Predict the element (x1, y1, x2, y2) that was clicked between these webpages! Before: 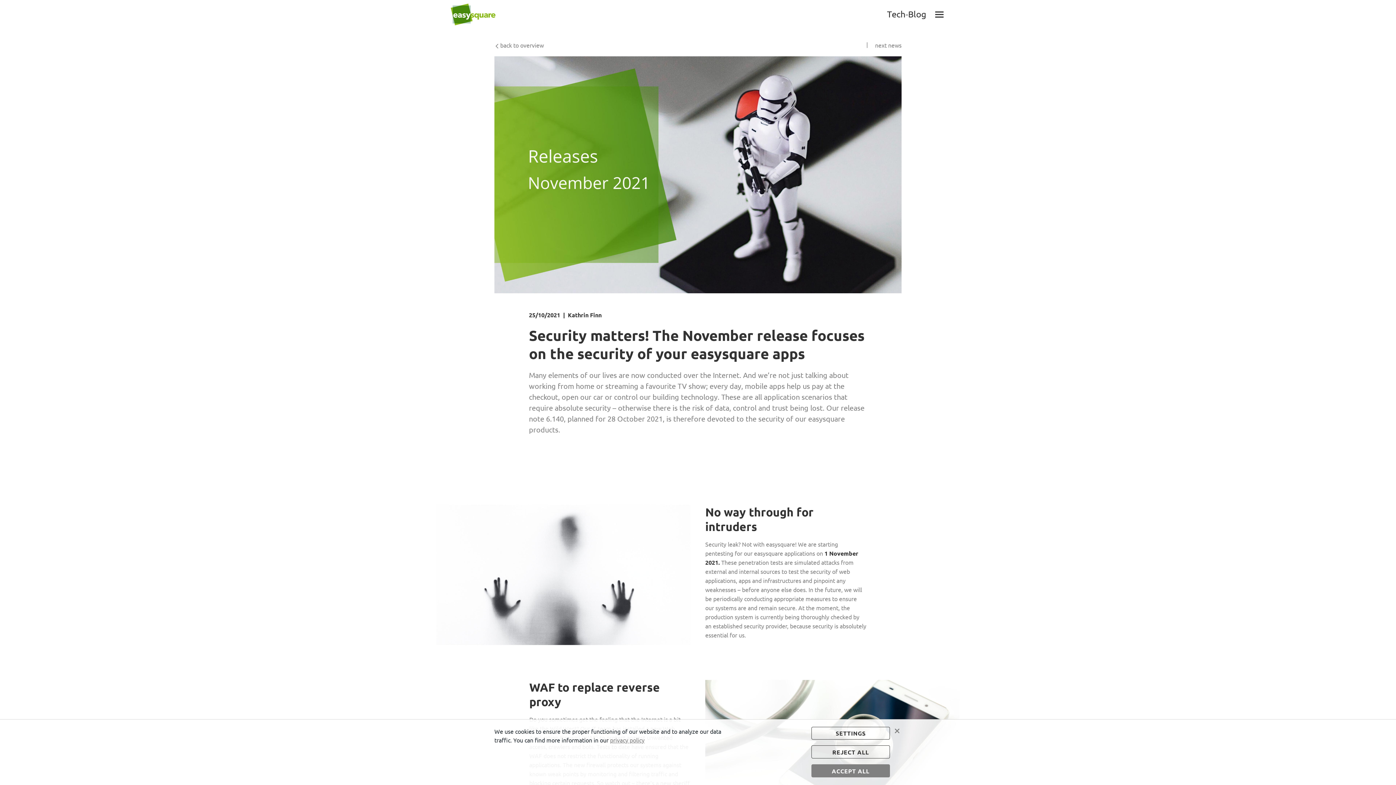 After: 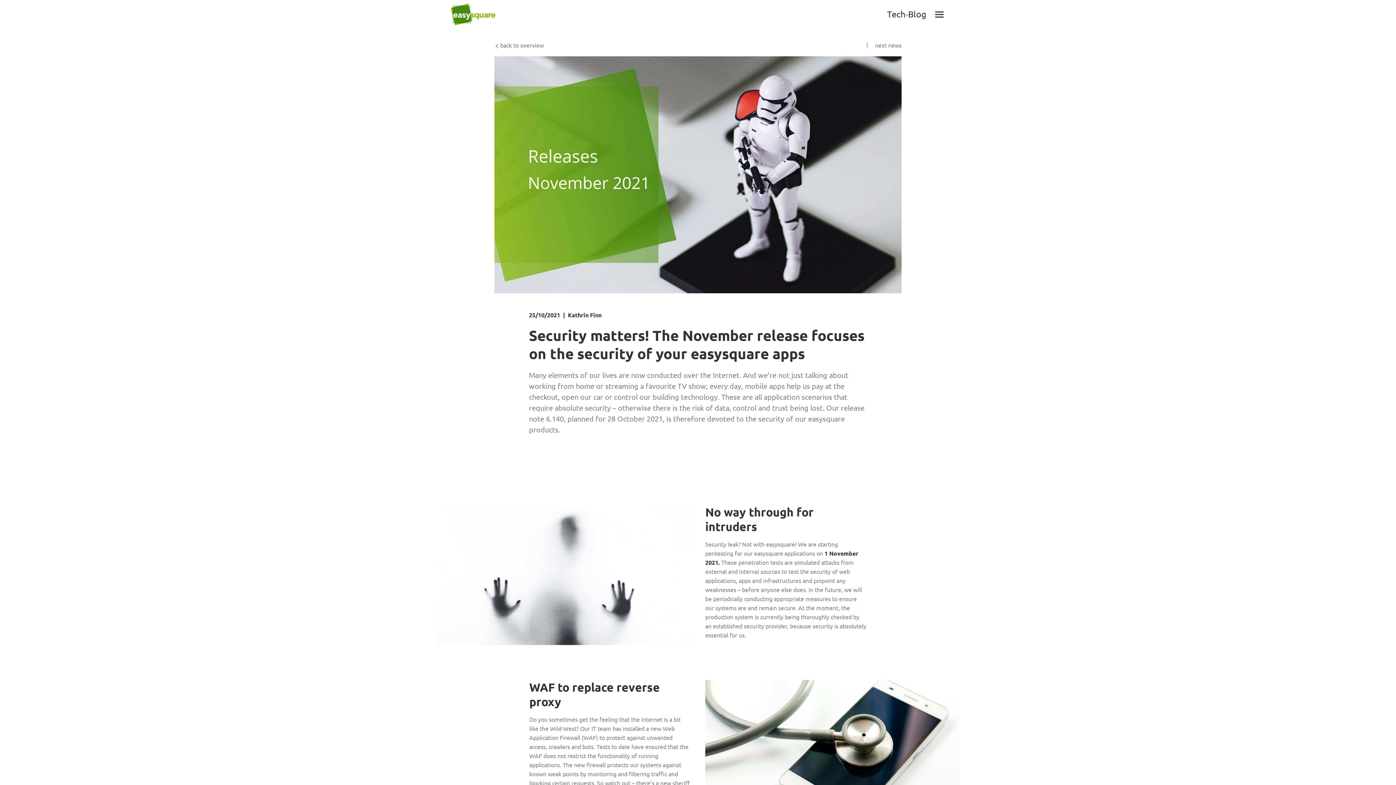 Action: bbox: (811, 727, 890, 740) label: SETTINGS